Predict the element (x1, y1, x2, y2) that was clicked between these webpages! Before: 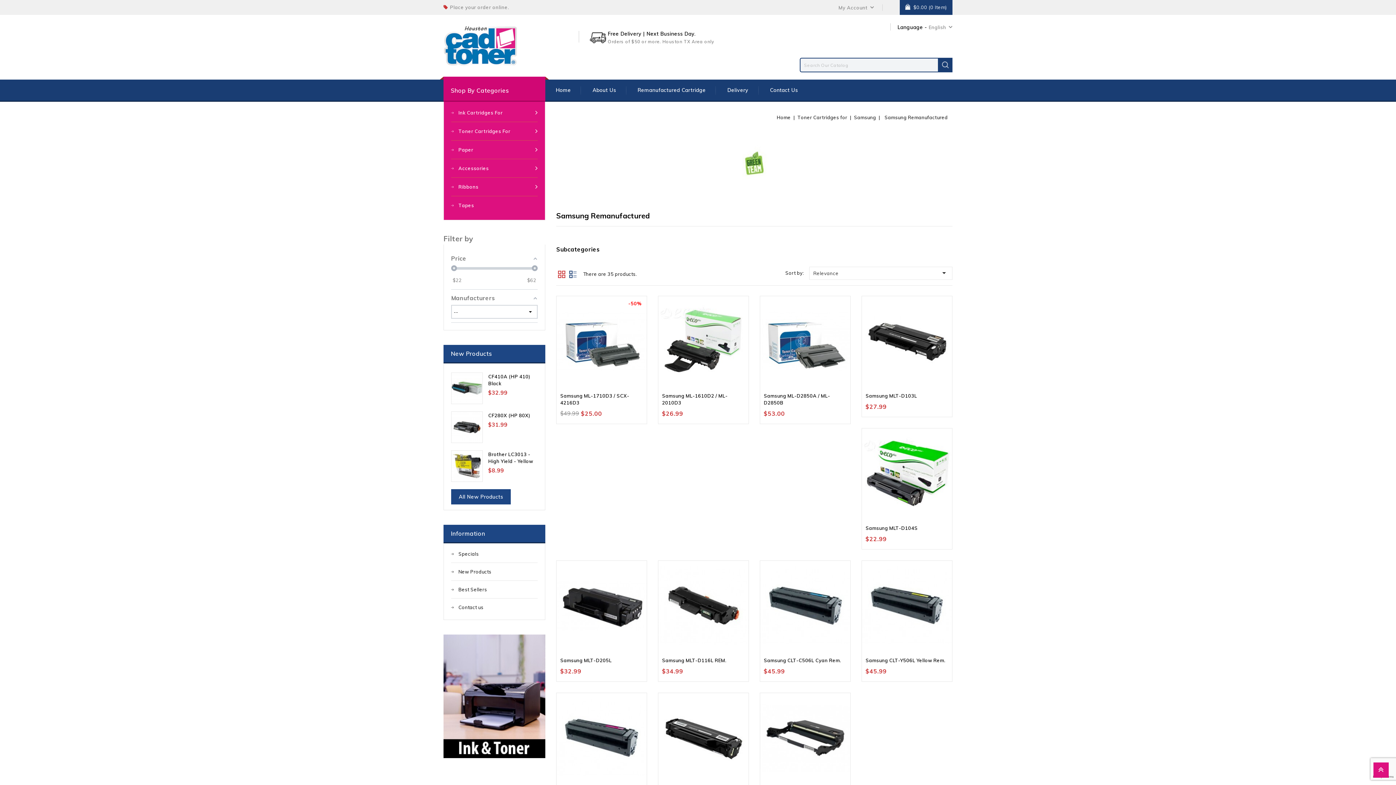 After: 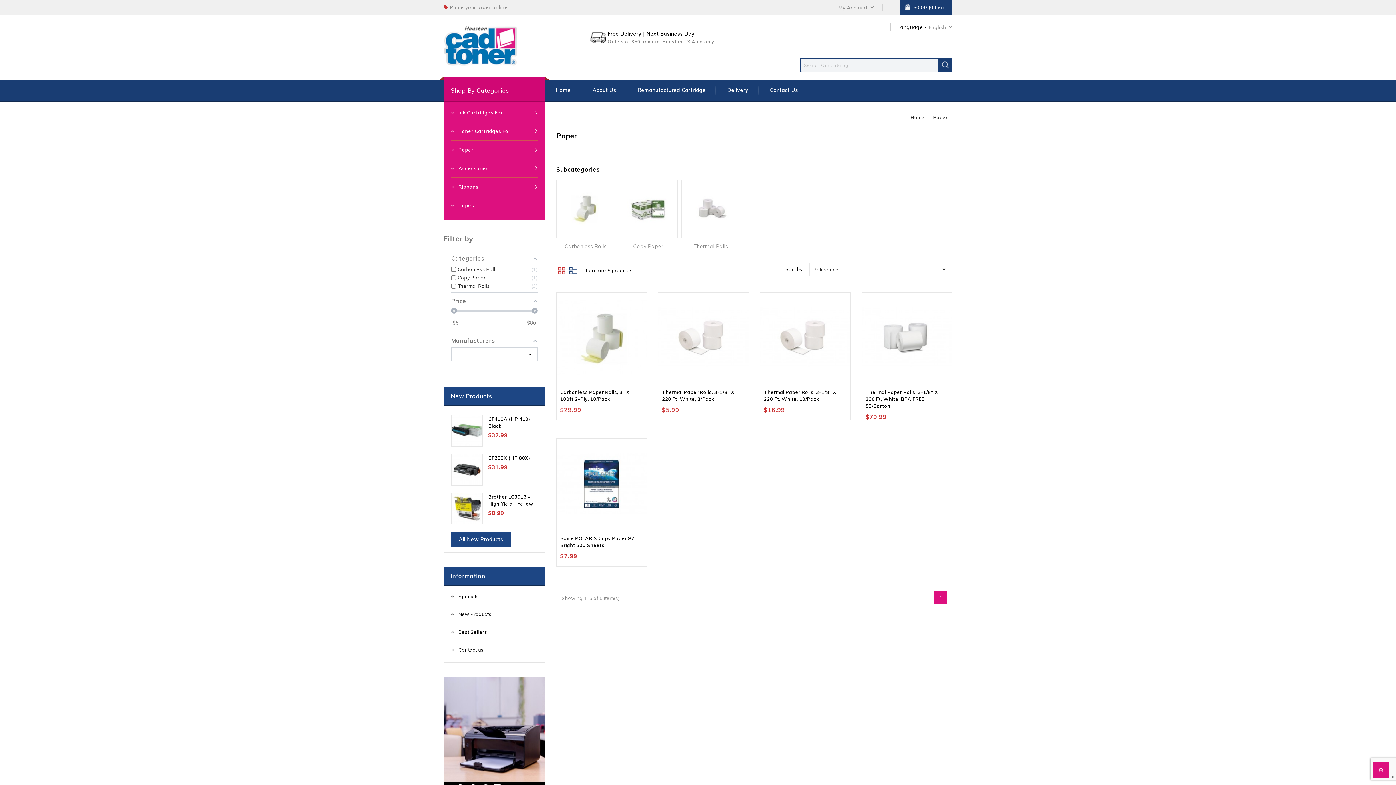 Action: label: Paper bbox: (451, 140, 537, 159)